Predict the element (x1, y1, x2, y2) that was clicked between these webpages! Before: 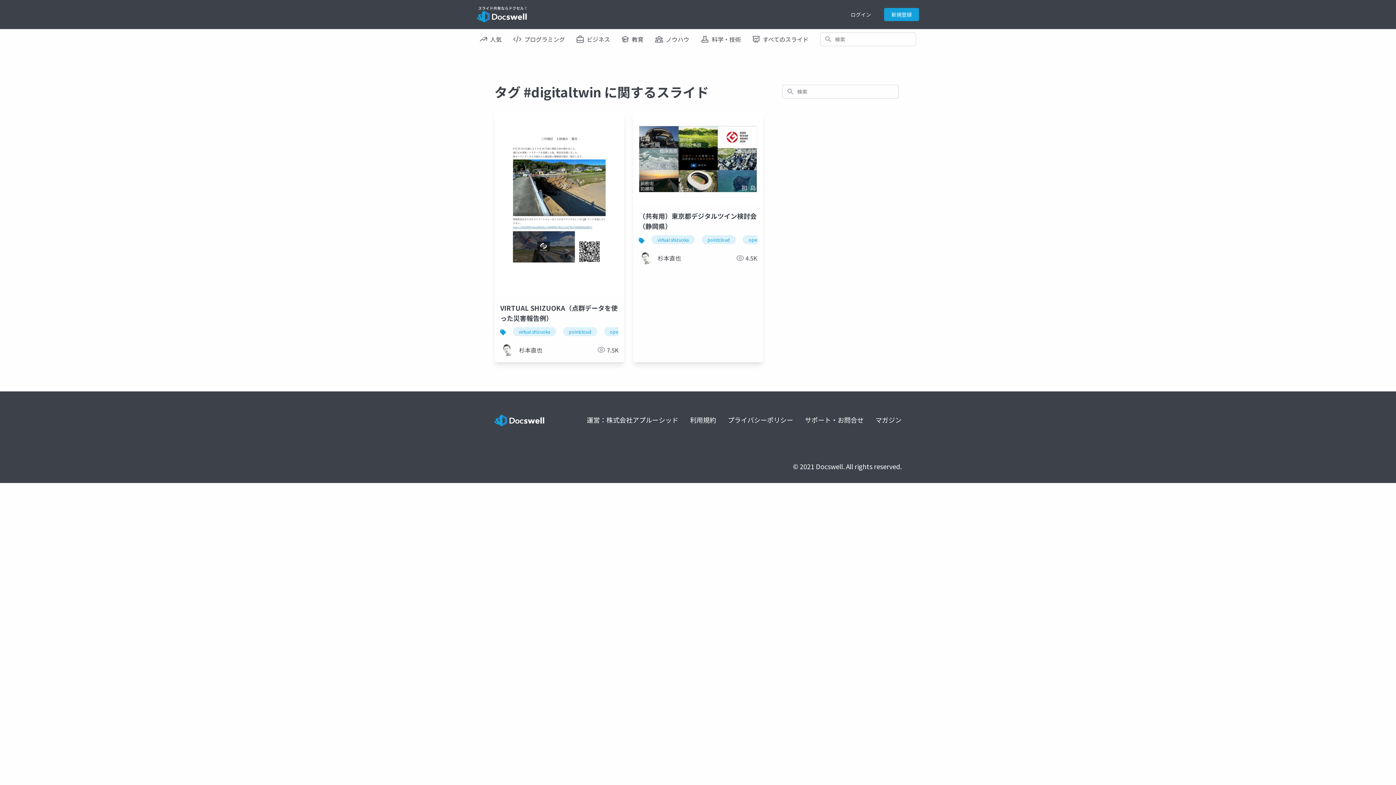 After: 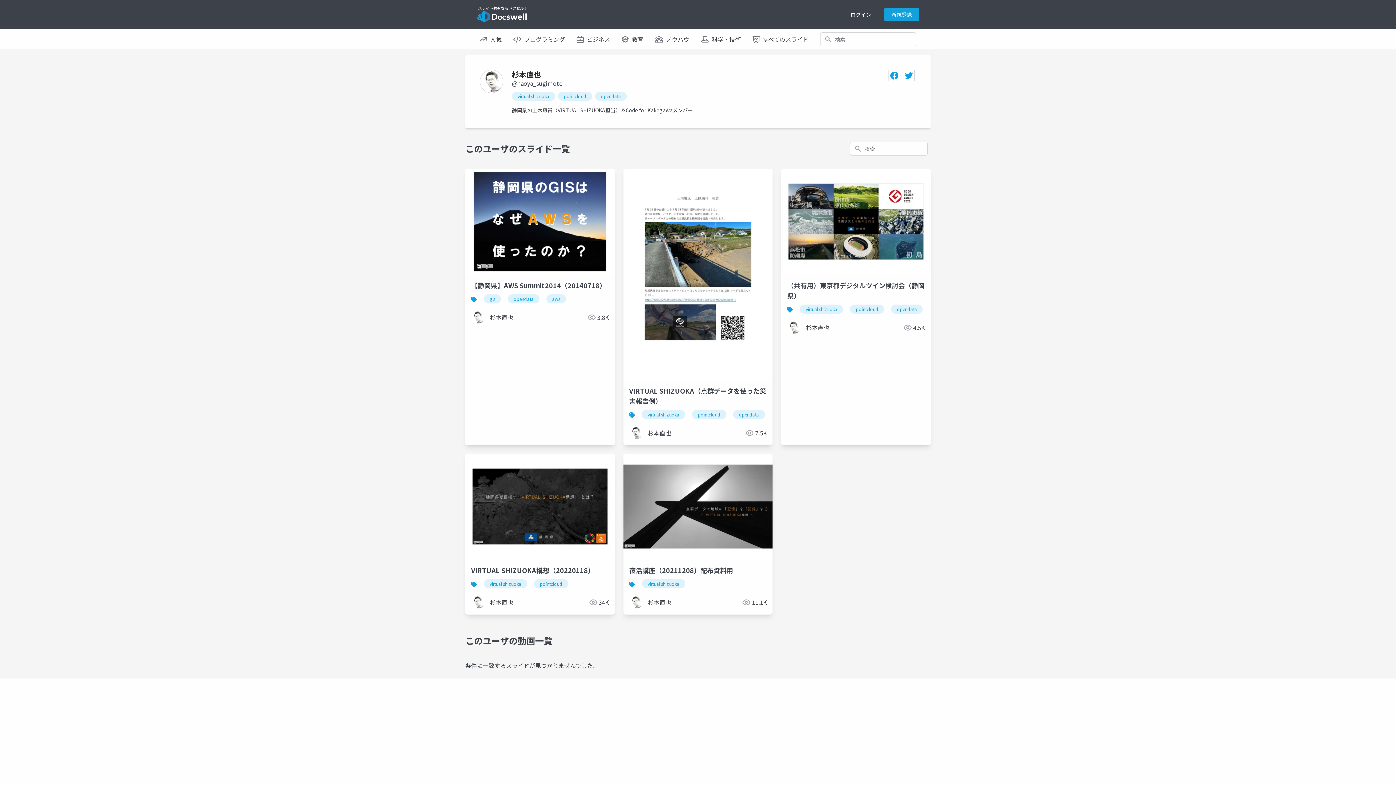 Action: label: 杉本直也 bbox: (500, 343, 542, 356)